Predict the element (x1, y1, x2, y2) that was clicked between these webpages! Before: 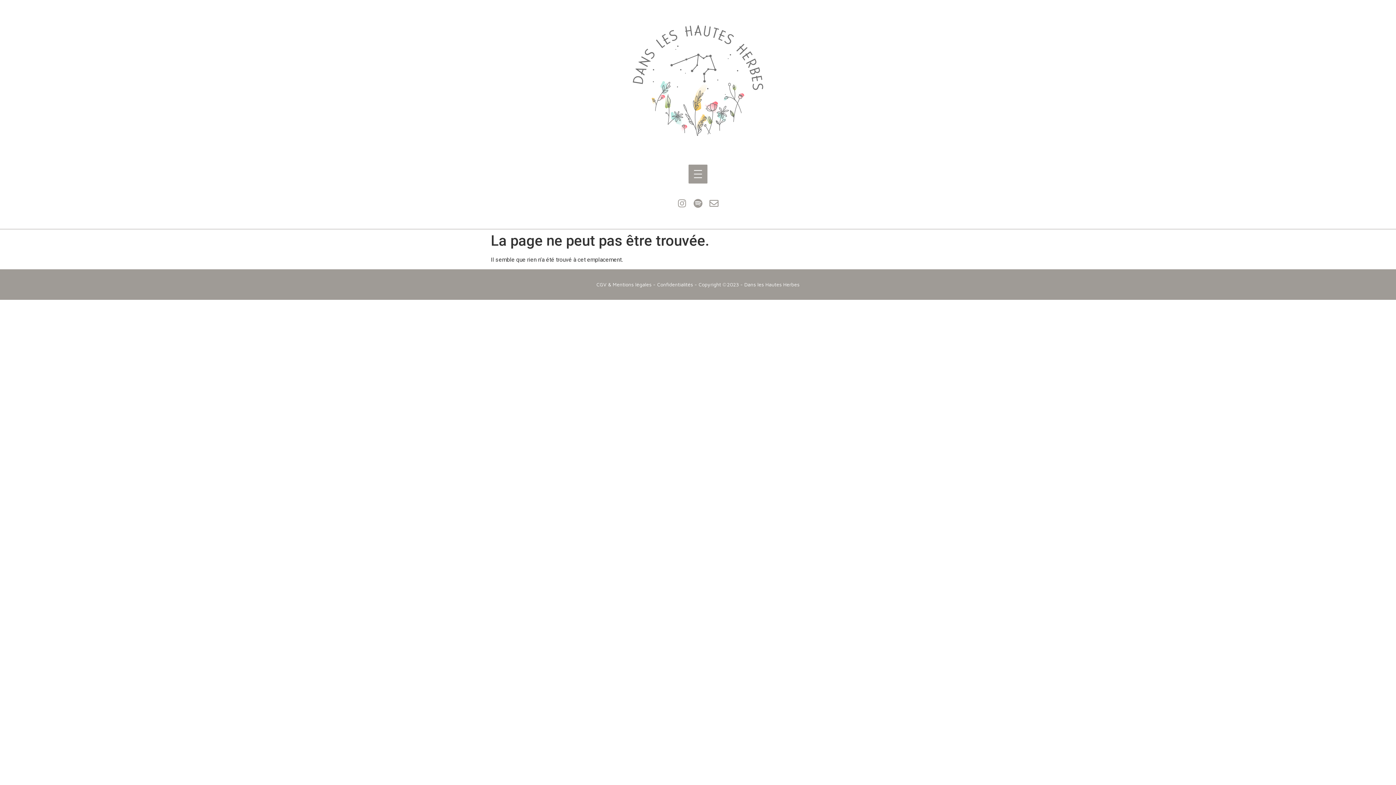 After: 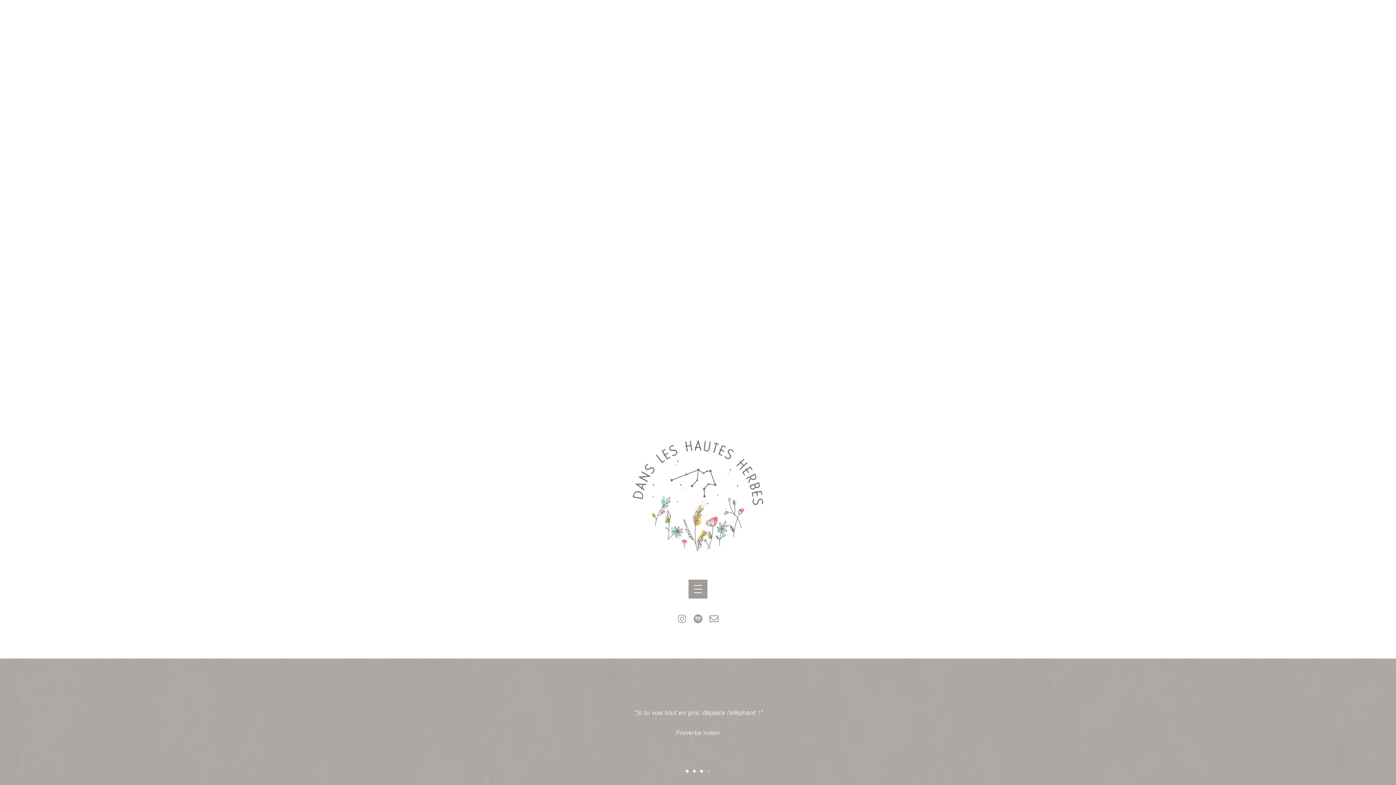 Action: bbox: (593, 9, 802, 151)